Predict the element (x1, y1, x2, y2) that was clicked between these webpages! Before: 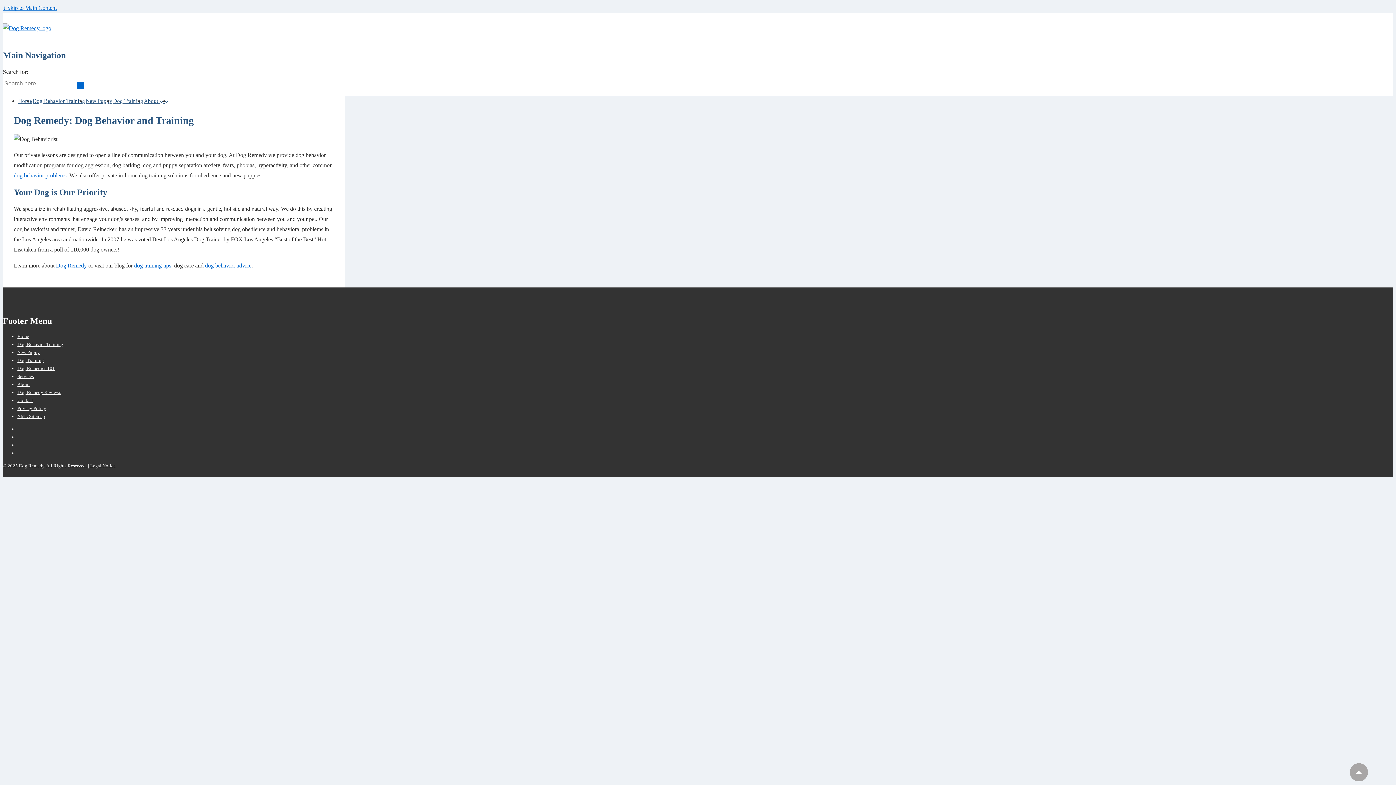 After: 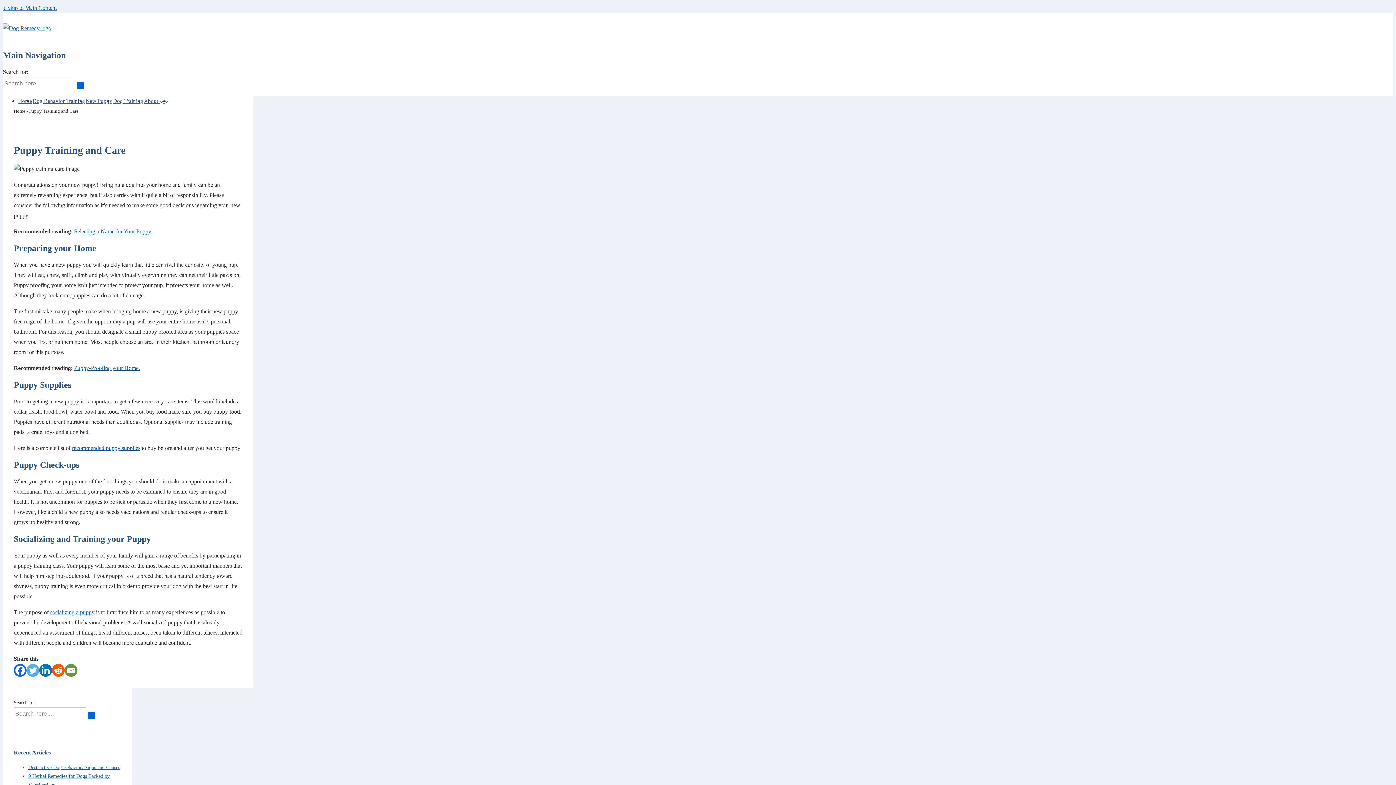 Action: bbox: (17, 349, 40, 355) label: New Puppy